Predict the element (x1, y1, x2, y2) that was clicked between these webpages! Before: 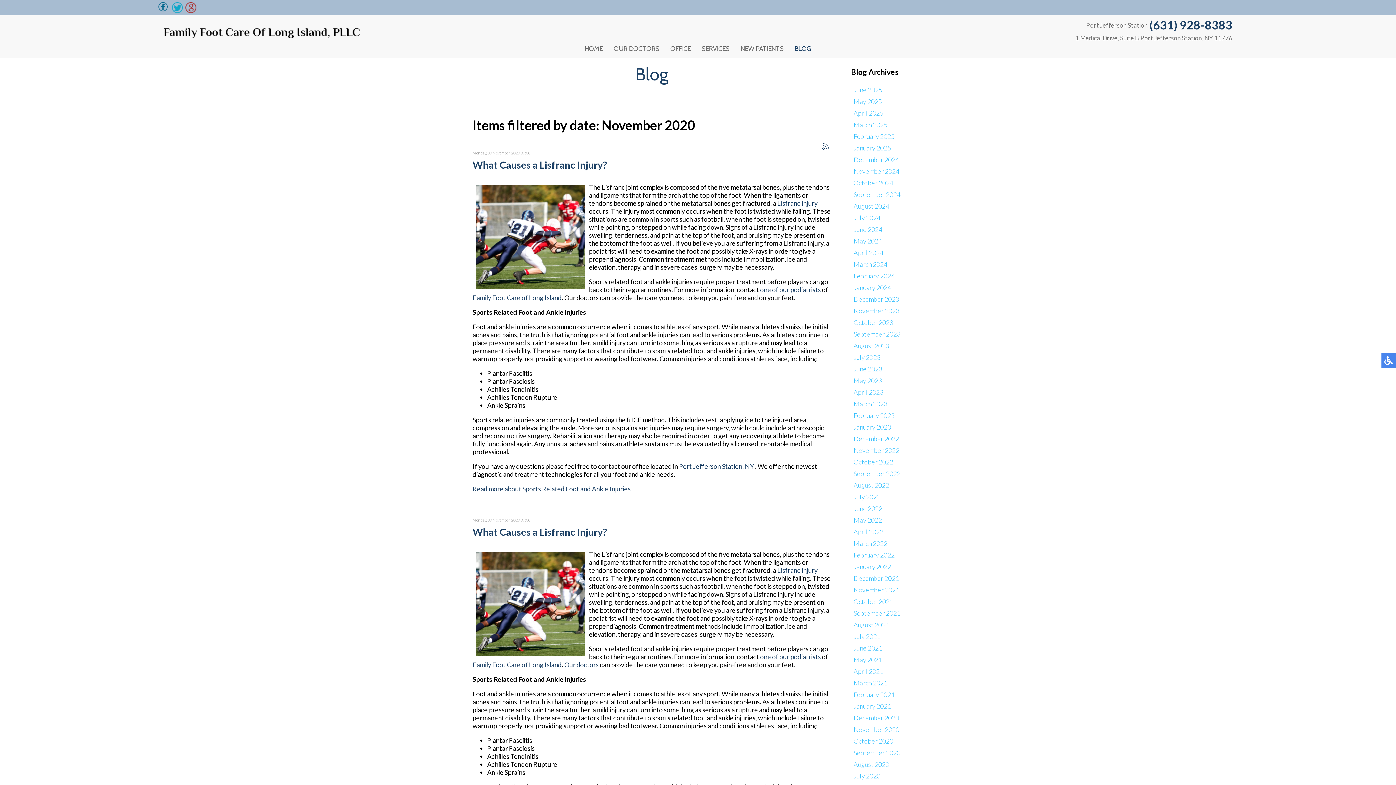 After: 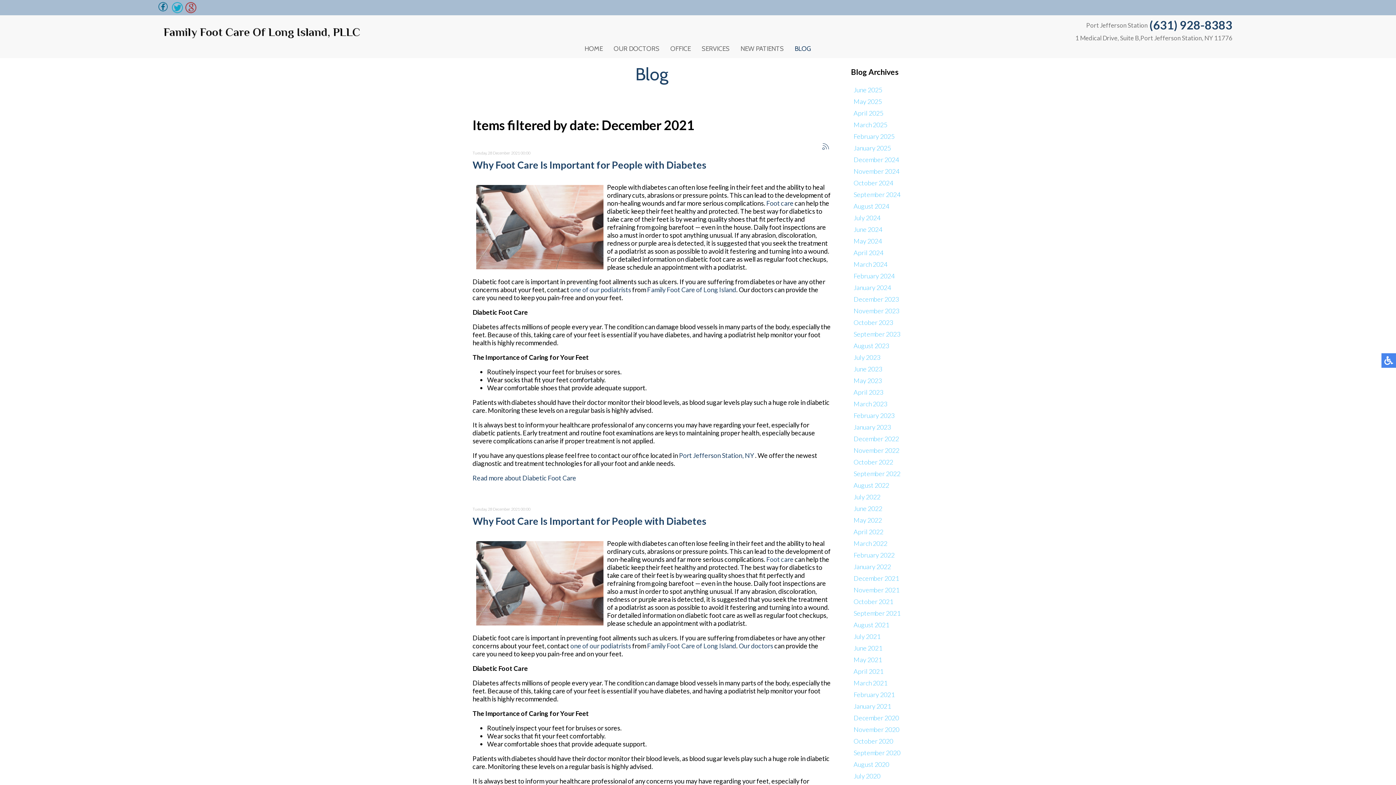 Action: label: December 2021 bbox: (853, 574, 899, 582)